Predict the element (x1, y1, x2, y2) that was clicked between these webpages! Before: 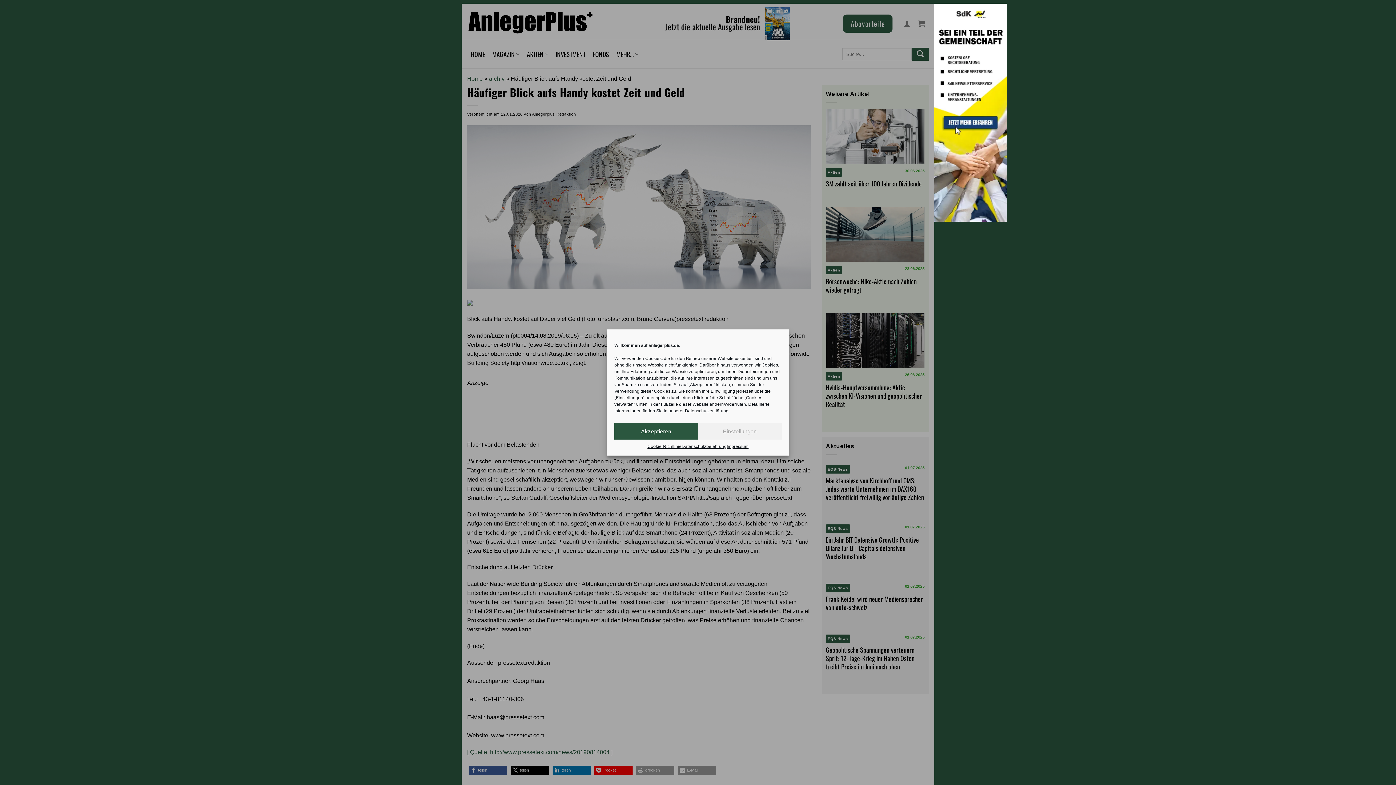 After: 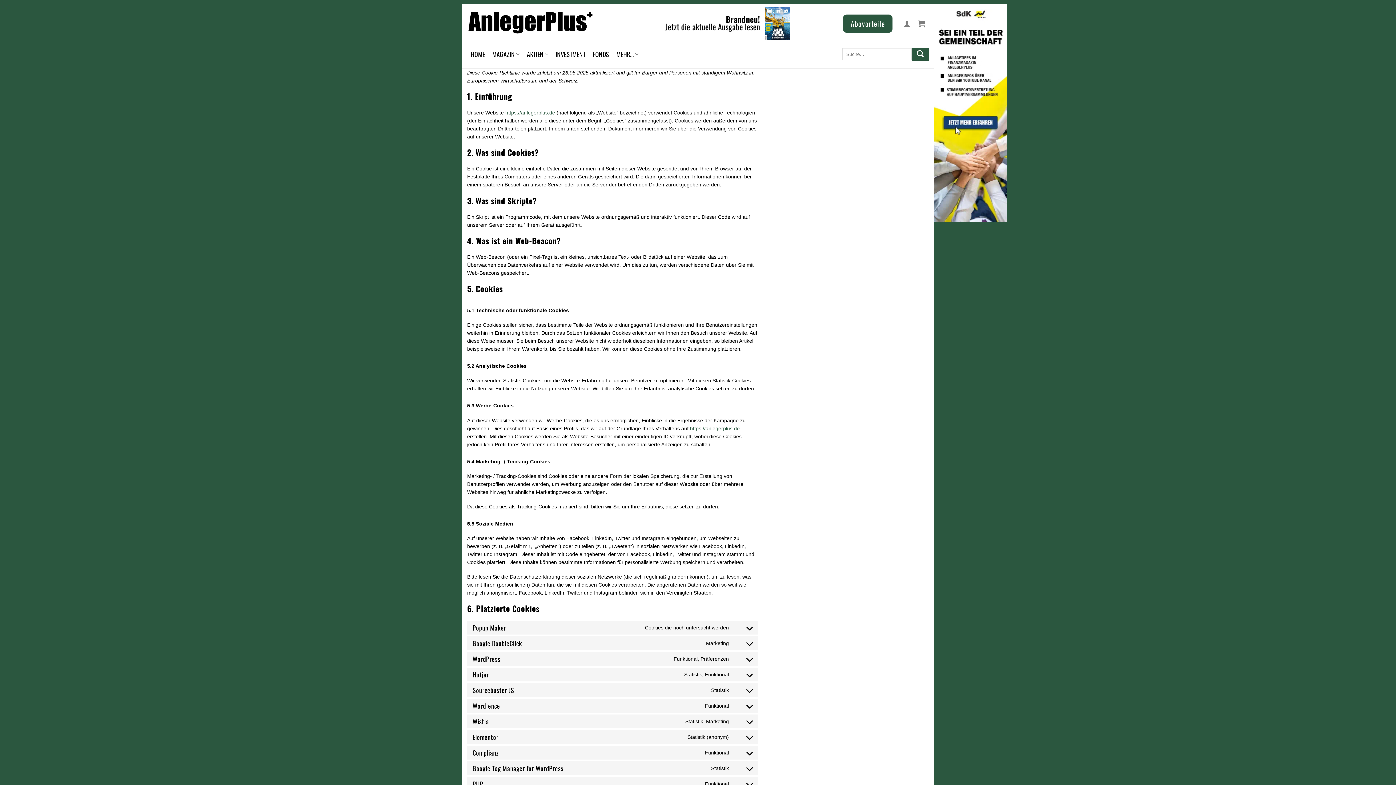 Action: label: Cookie-Richtlinie bbox: (647, 443, 681, 450)